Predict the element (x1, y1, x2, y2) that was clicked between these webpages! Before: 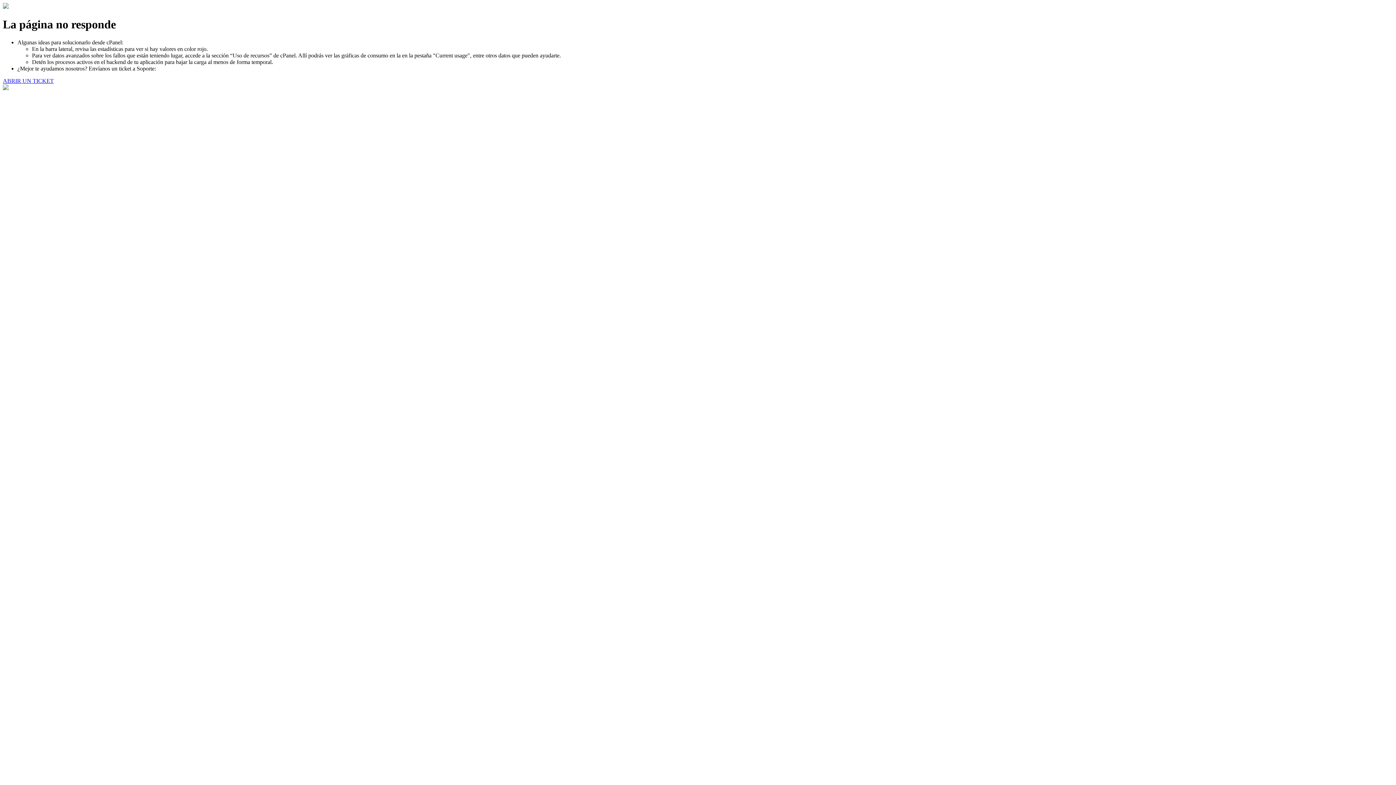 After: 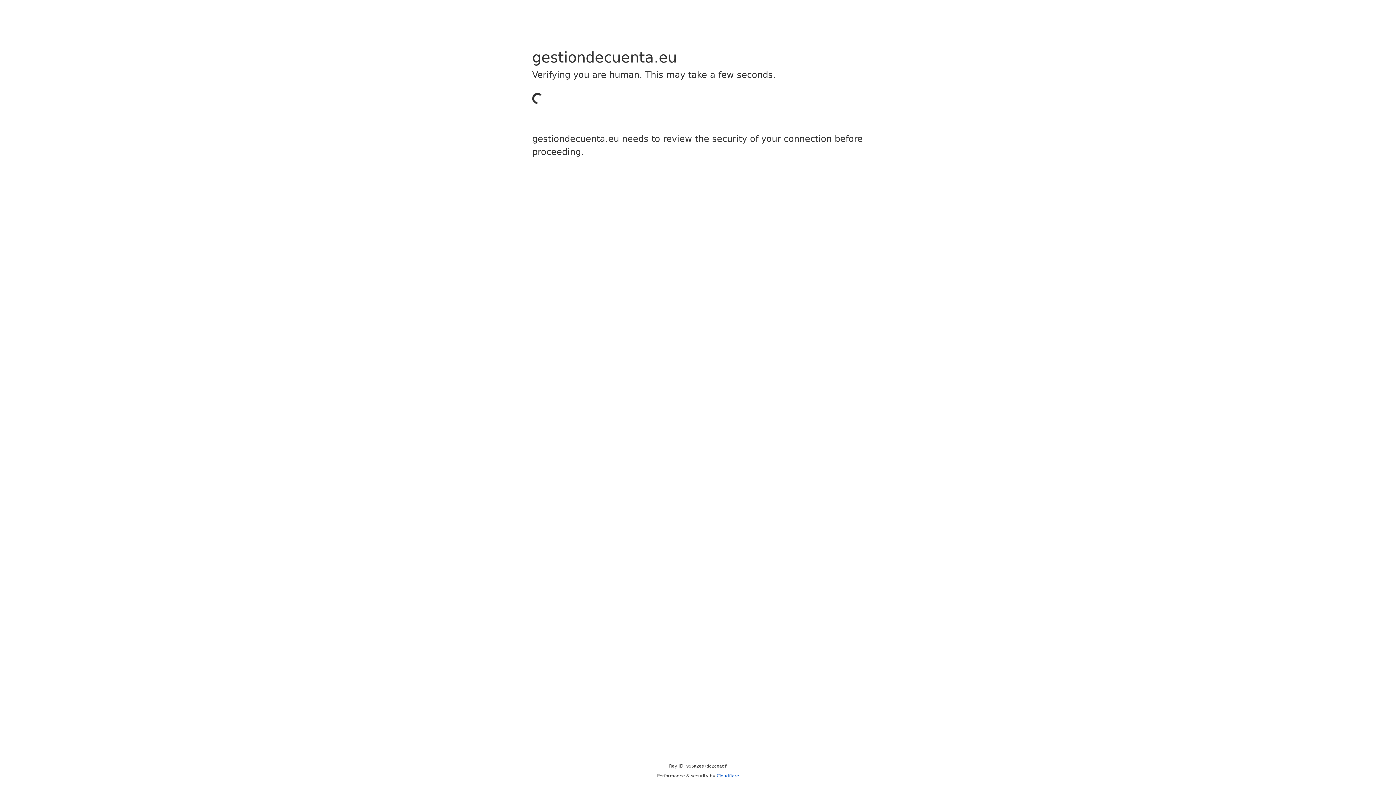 Action: bbox: (2, 77, 53, 83) label: ABRIR UN TICKET